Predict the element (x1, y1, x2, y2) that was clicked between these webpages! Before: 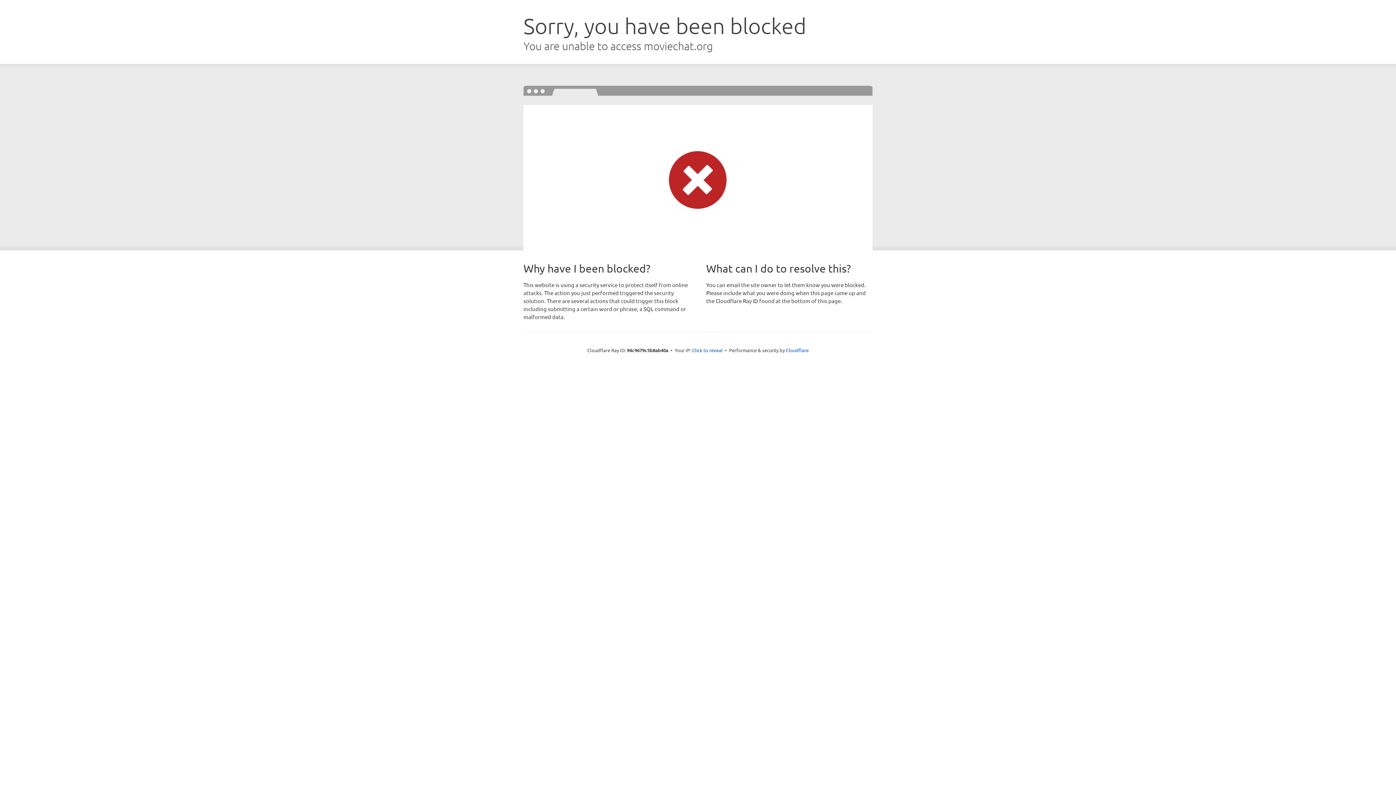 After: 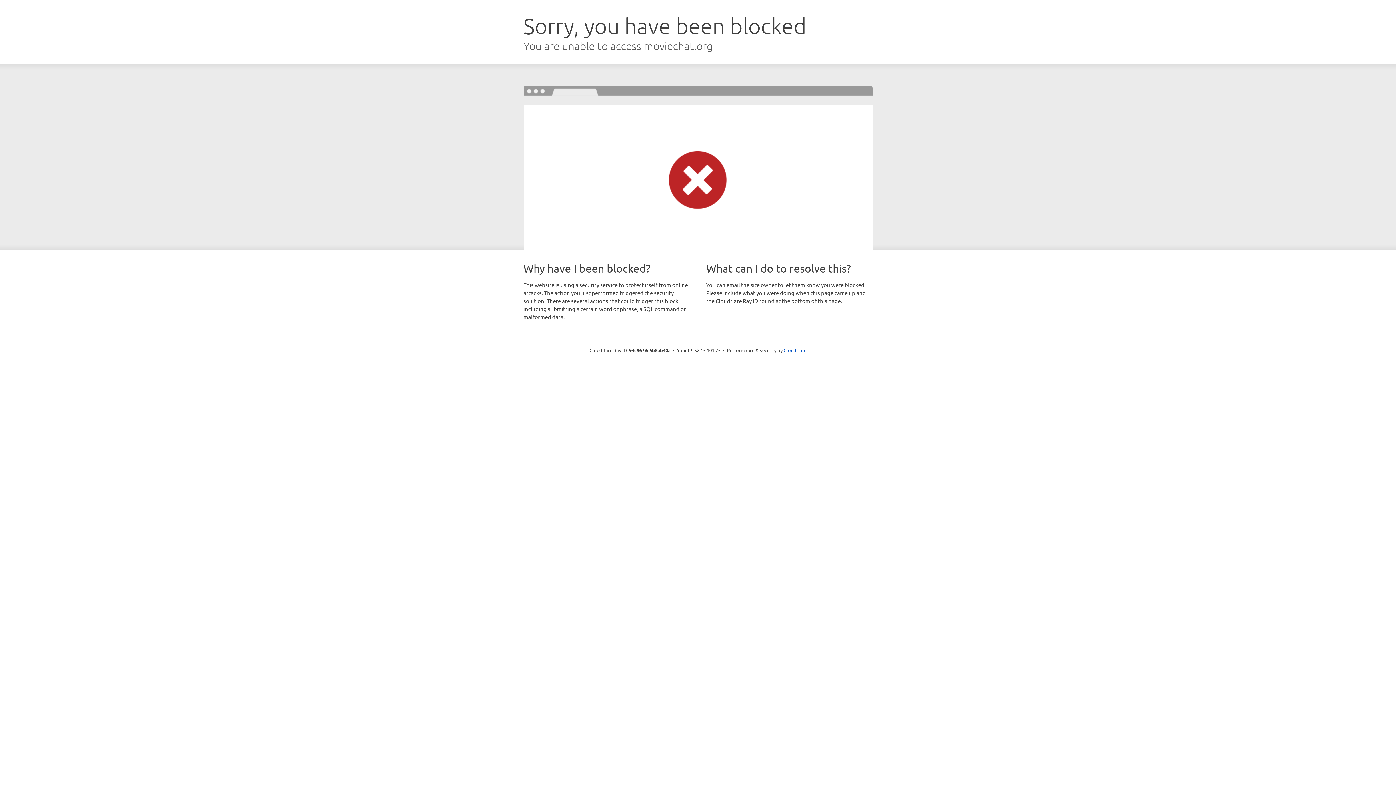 Action: bbox: (692, 346, 722, 353) label: Click to reveal